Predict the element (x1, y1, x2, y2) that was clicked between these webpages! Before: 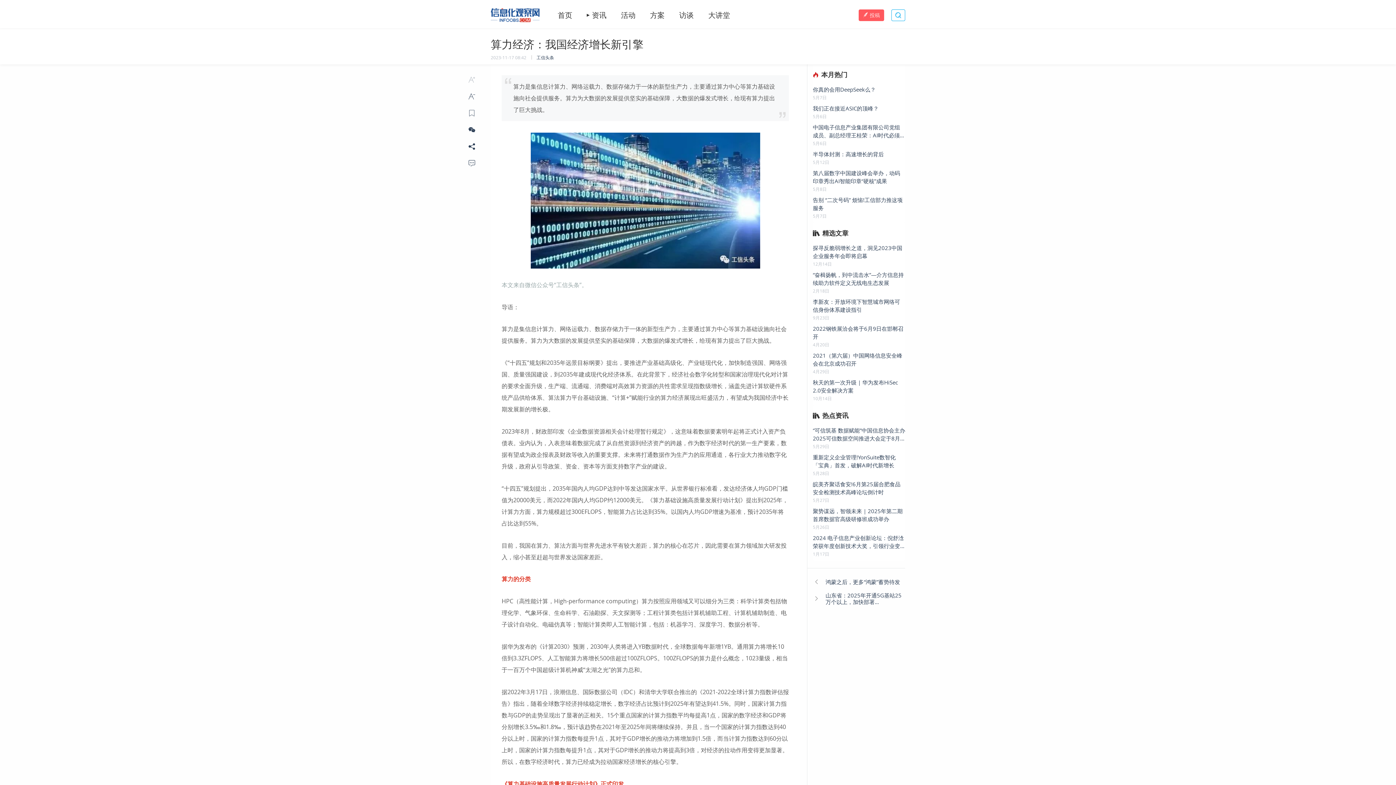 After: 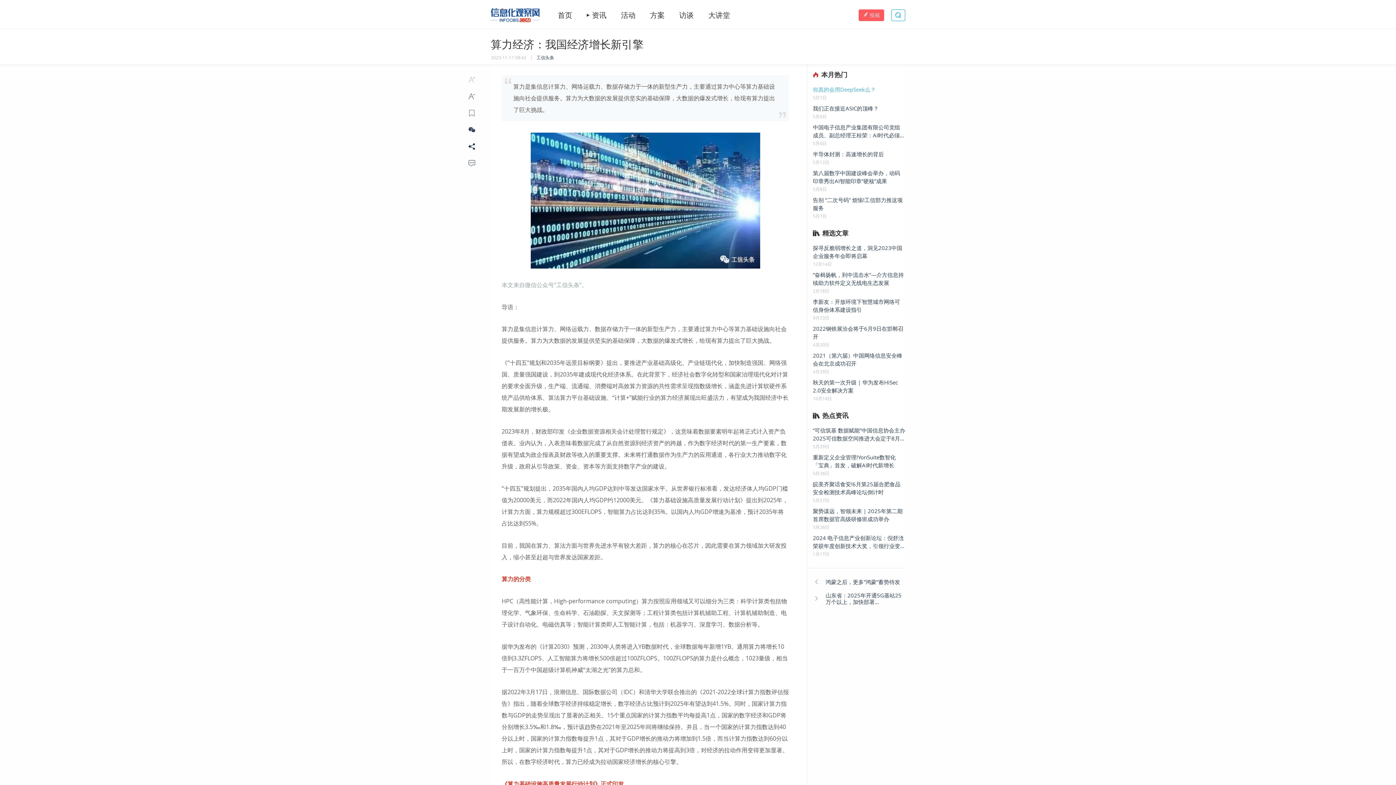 Action: label: 你真的会用DeepSeek么？ bbox: (813, 85, 905, 93)